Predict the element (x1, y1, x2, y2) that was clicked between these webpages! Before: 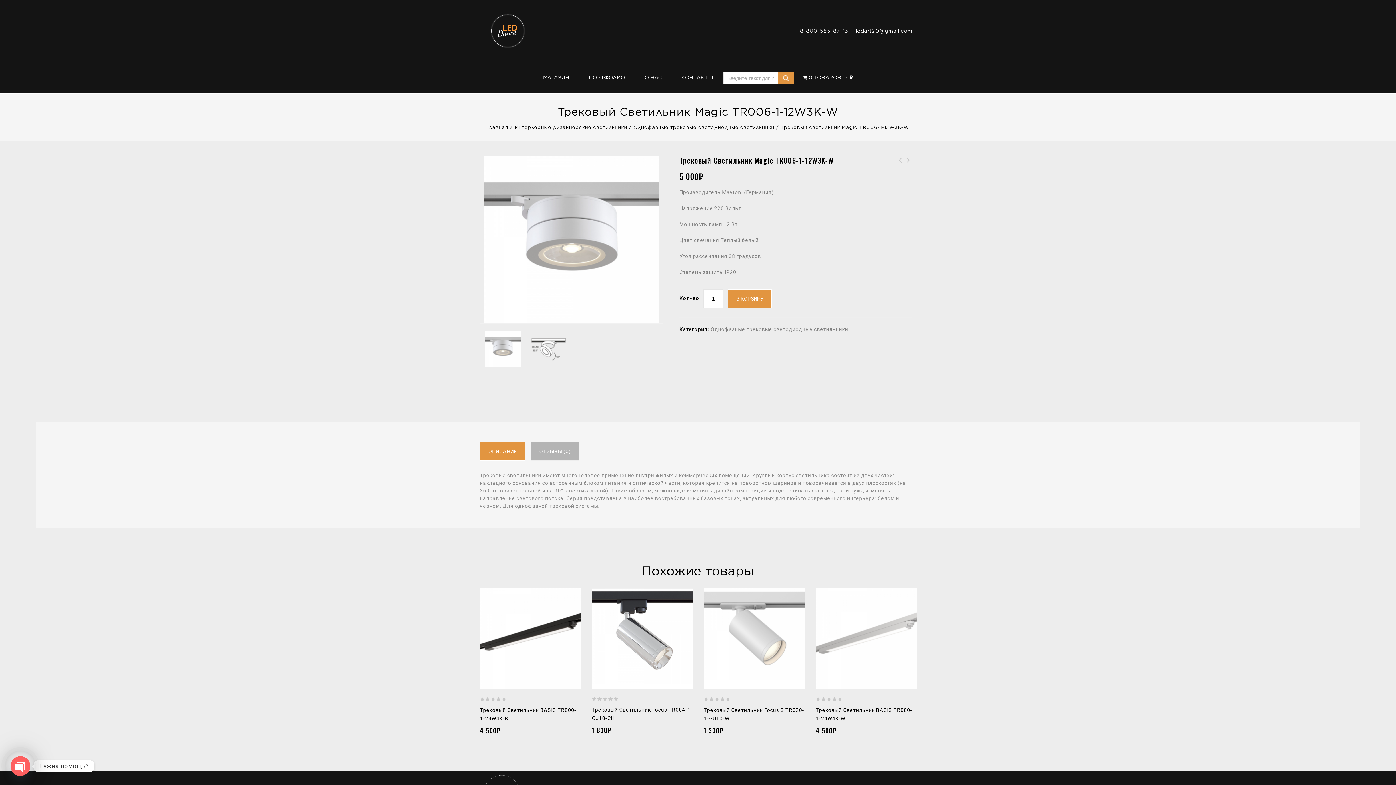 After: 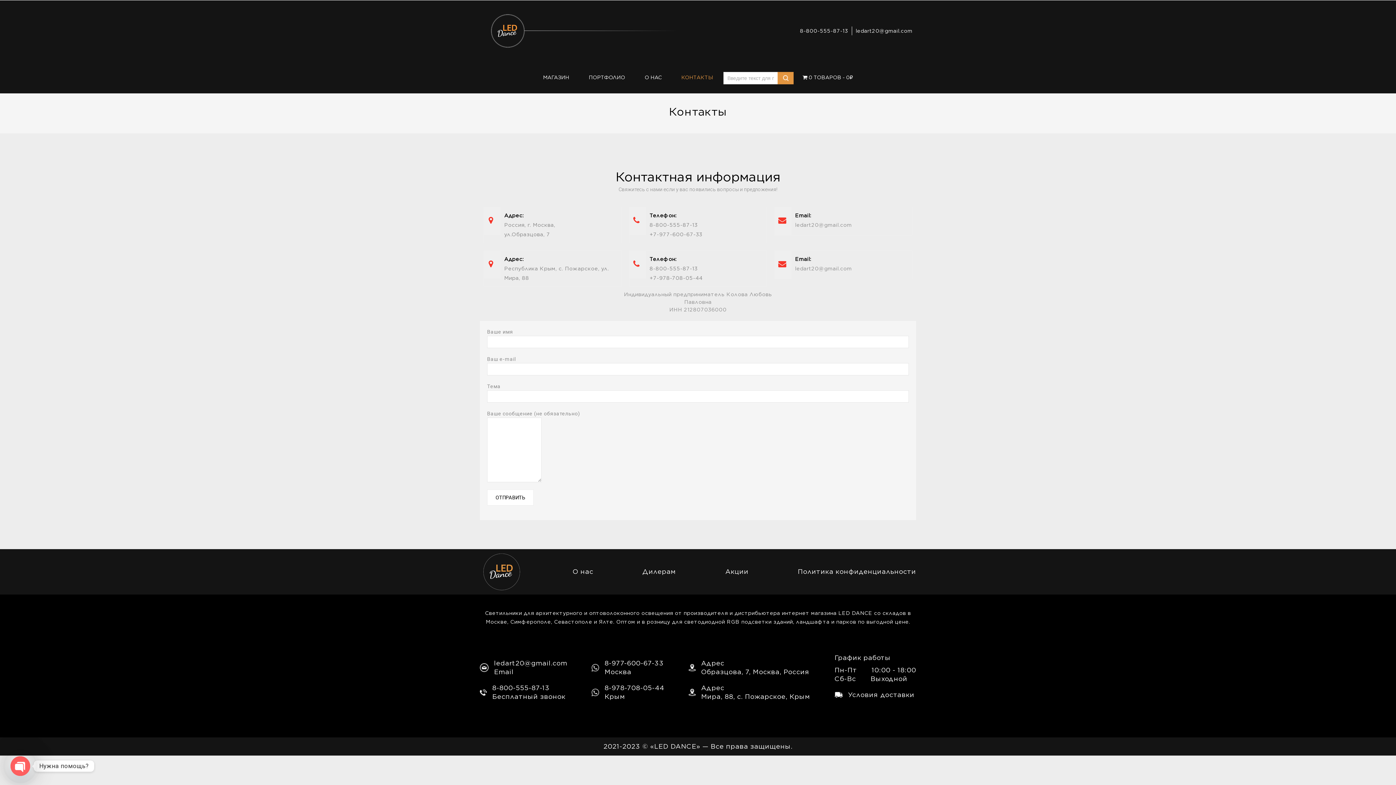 Action: label: КОНТАКТЫ bbox: (681, 73, 713, 81)